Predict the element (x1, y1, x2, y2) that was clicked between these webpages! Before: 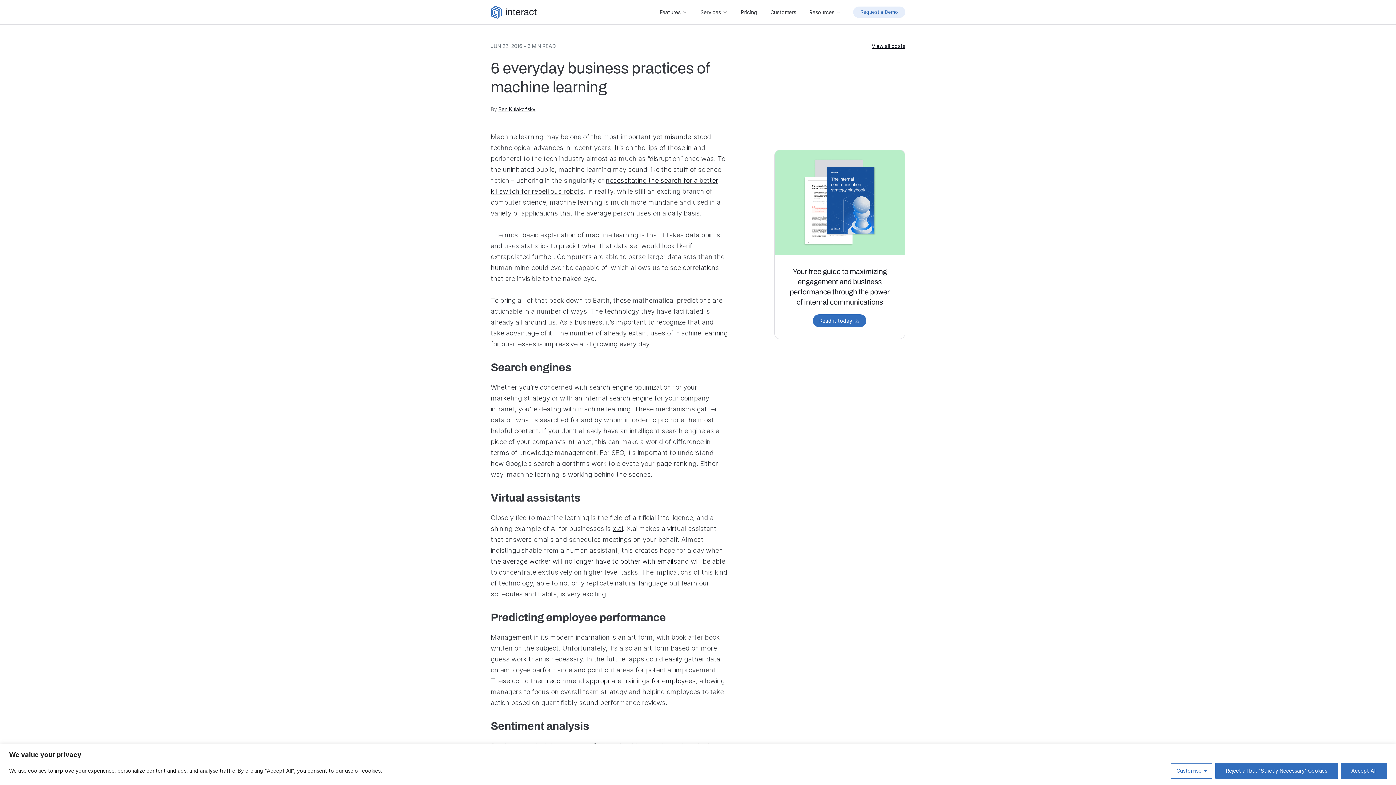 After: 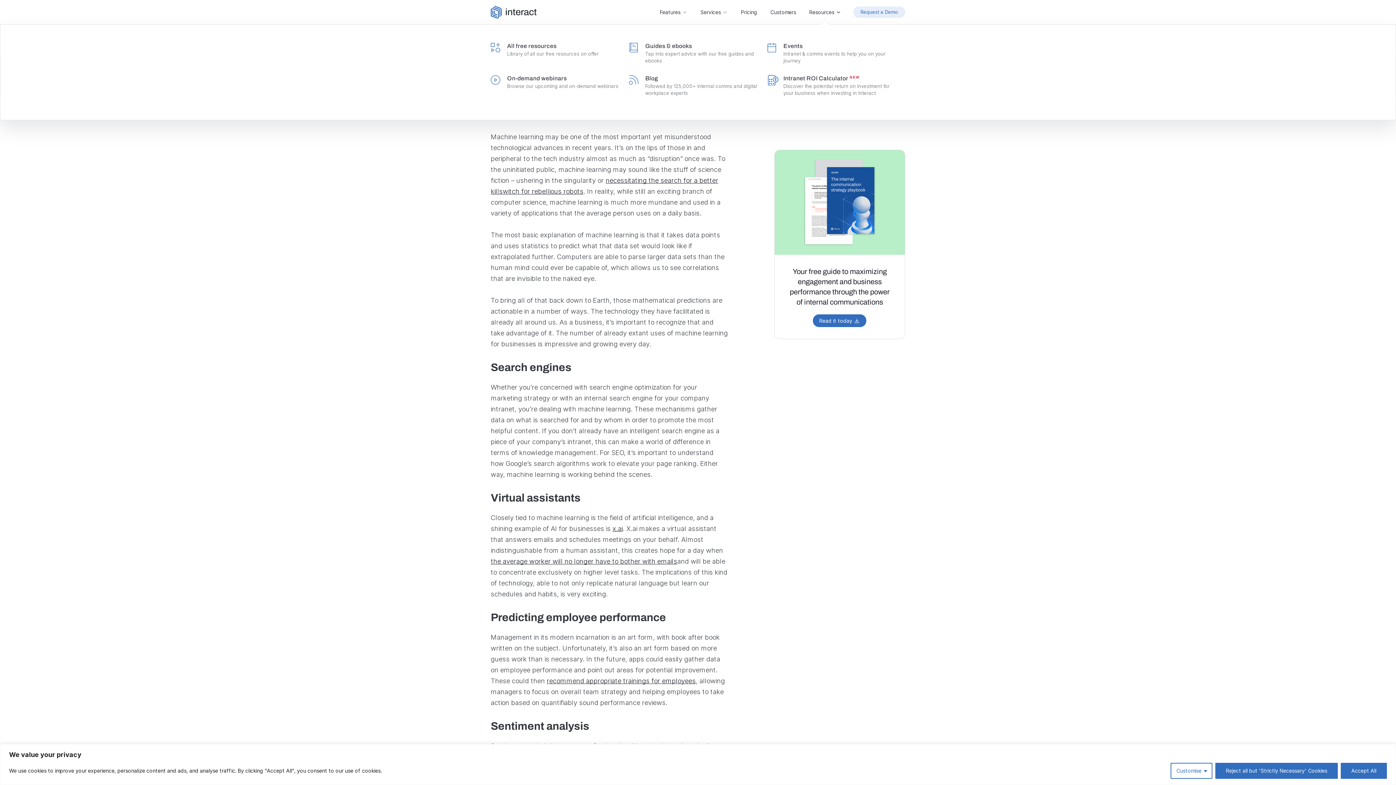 Action: label: Resources  bbox: (806, 5, 844, 18)